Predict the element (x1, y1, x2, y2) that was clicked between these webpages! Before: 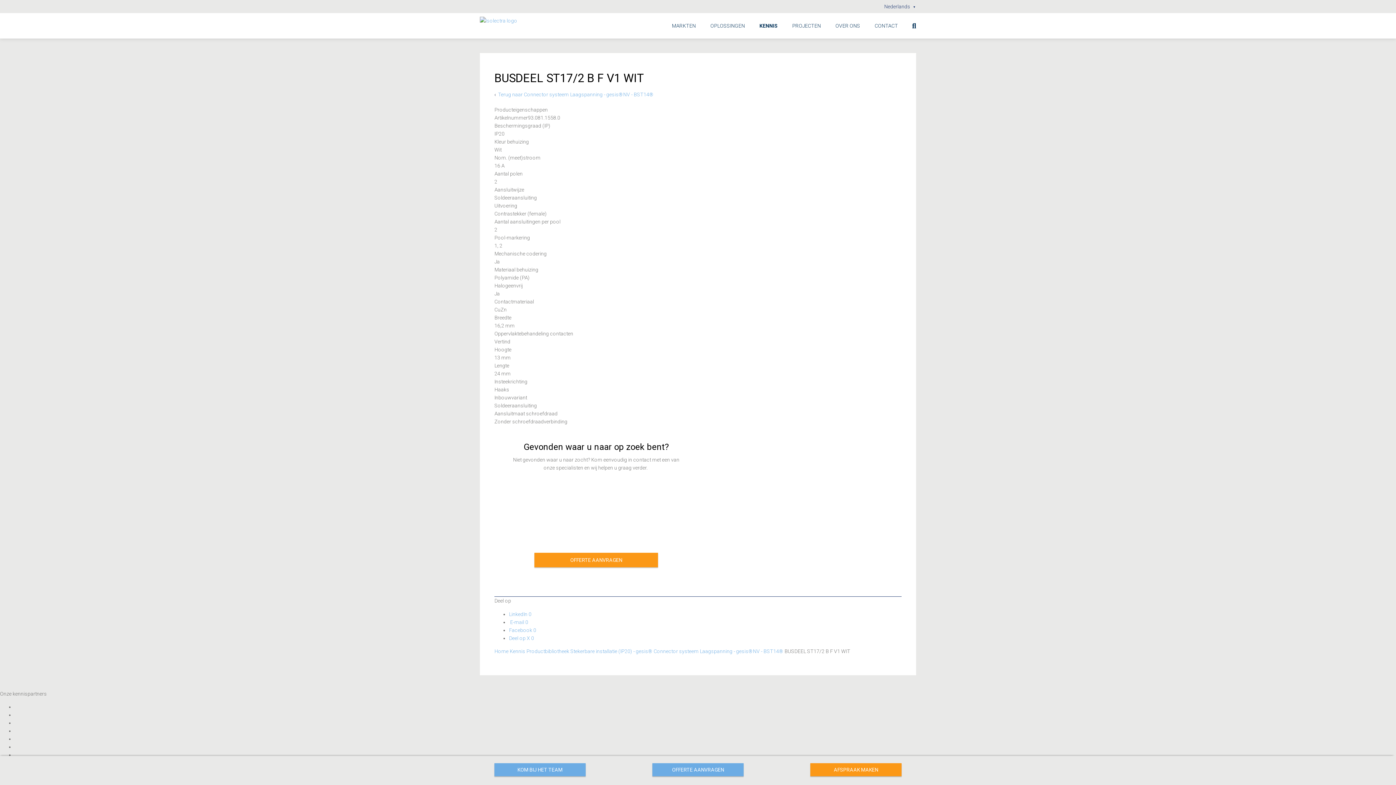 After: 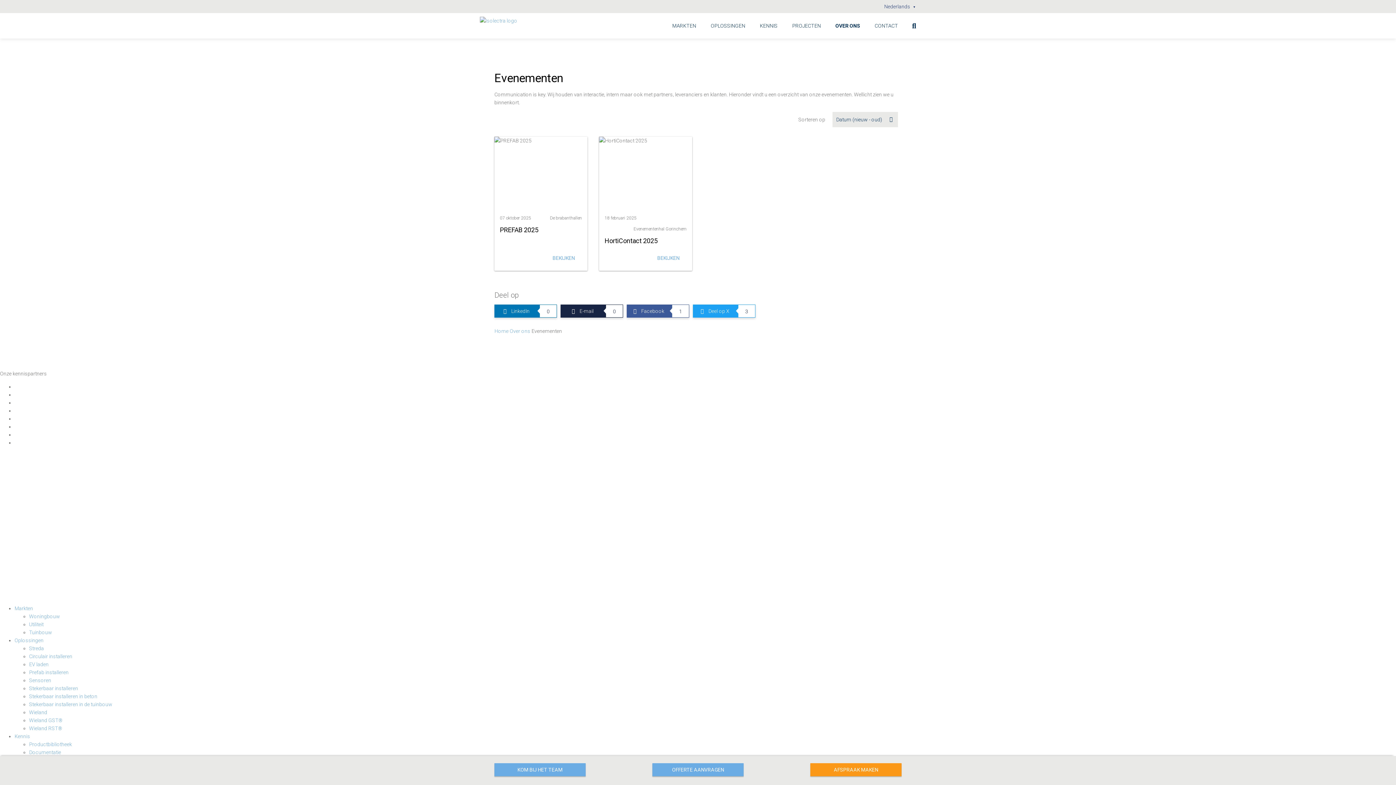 Action: bbox: (828, 99, 930, 114) label: Evenementen